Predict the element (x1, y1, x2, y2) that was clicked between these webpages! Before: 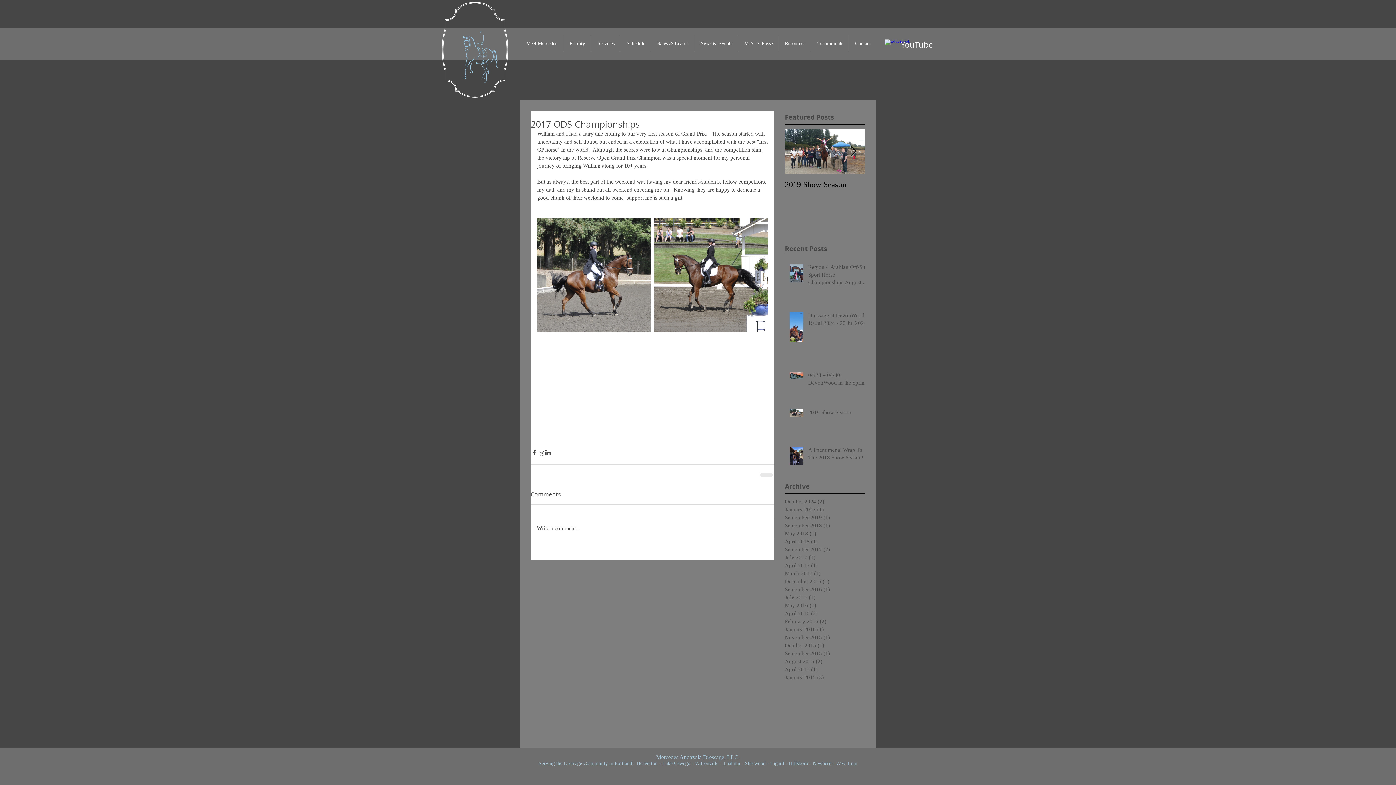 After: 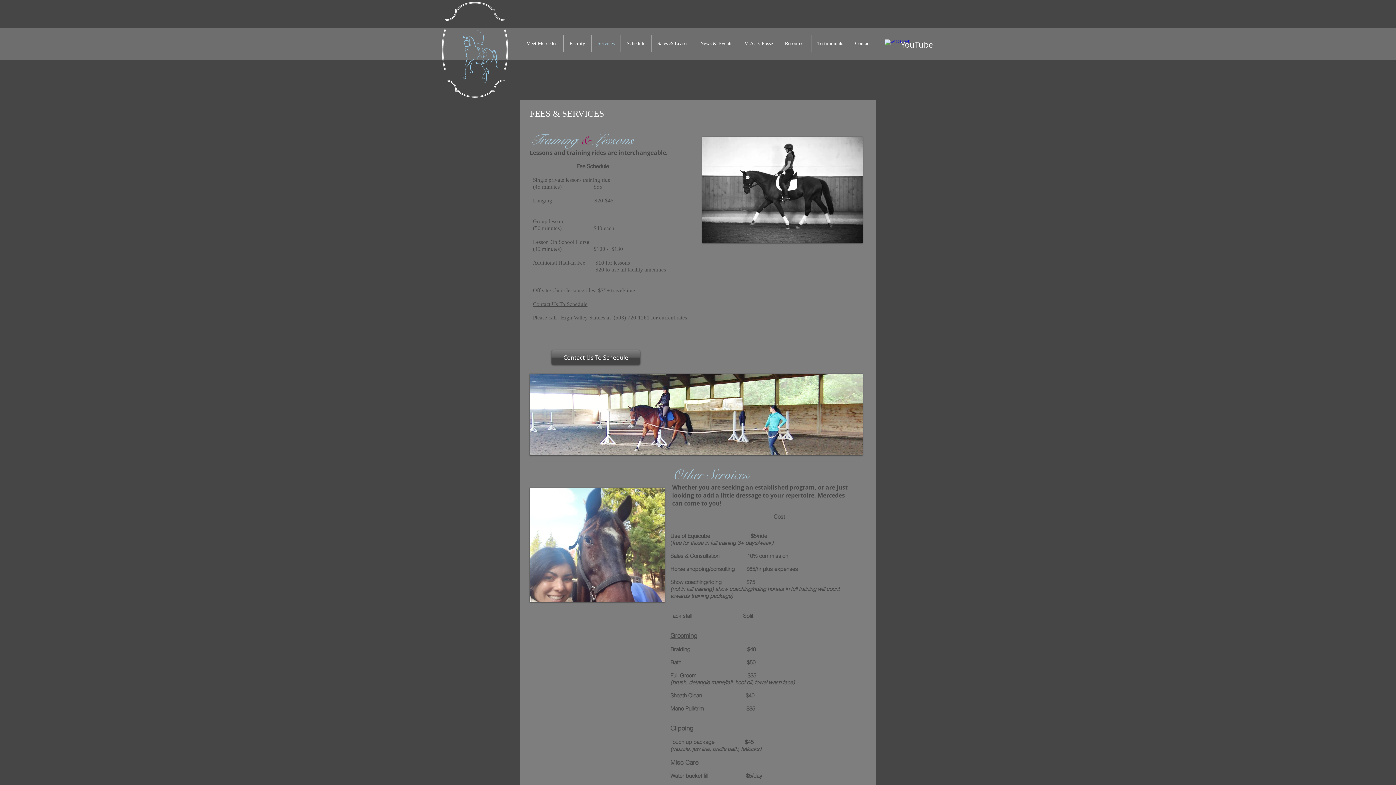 Action: bbox: (637, 761, 661, 766) label: Beaverton -